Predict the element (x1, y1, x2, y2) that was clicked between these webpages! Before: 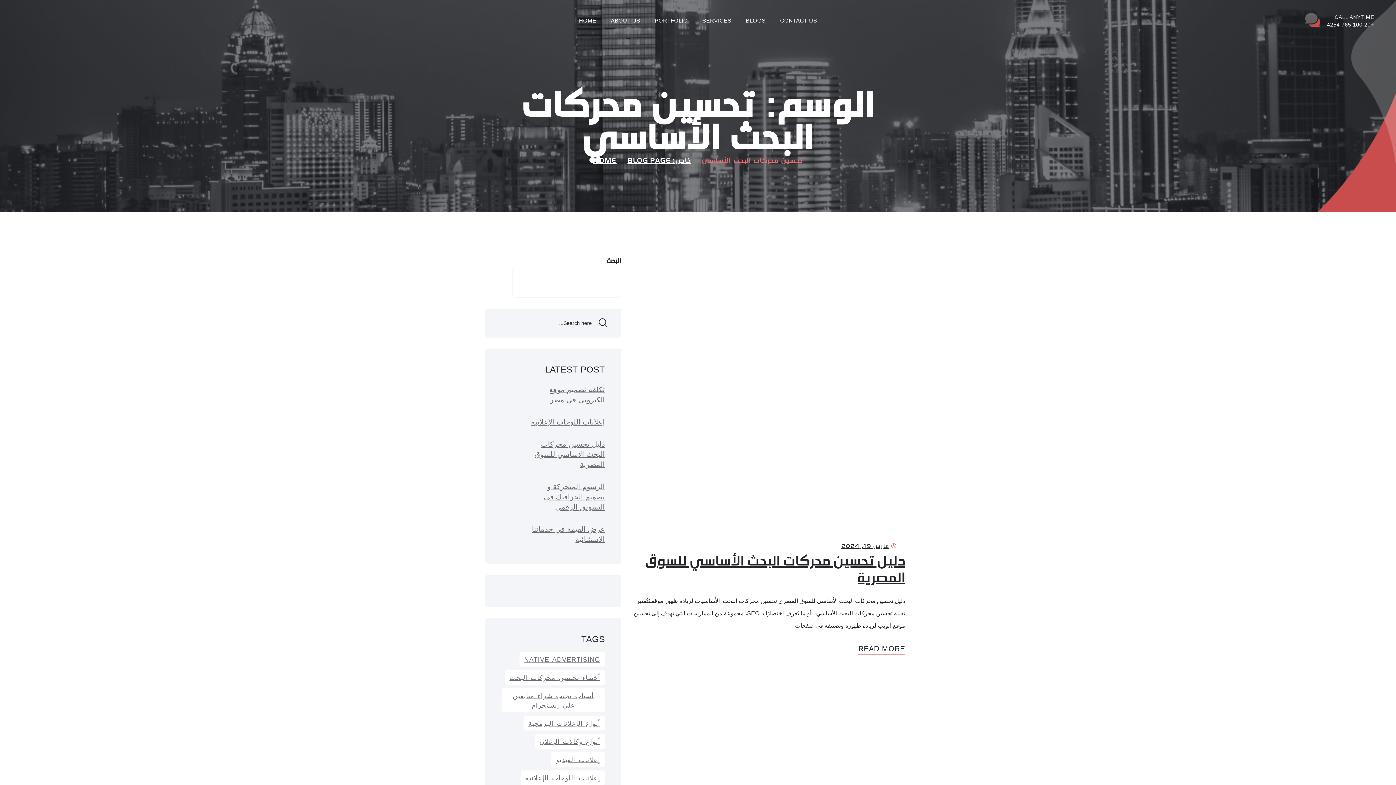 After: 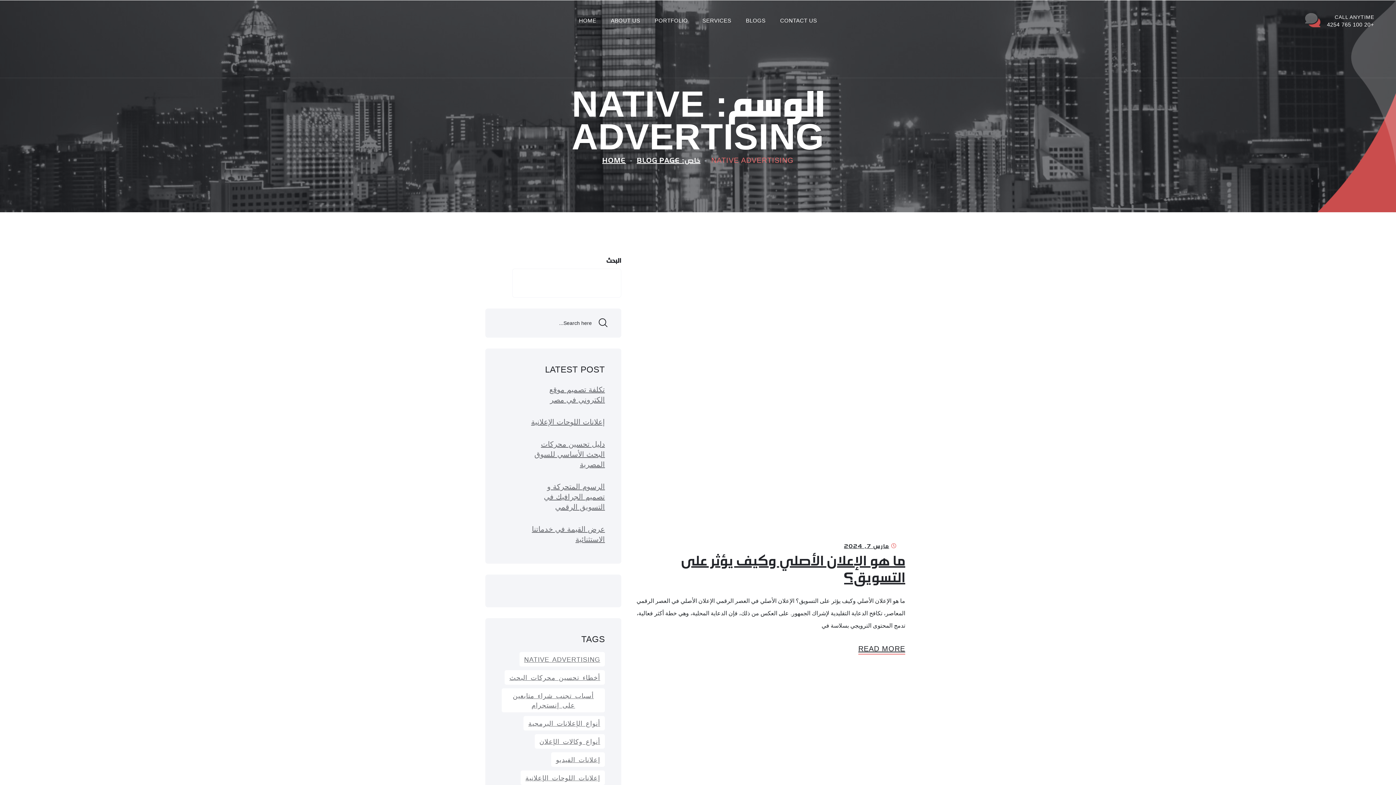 Action: label: native advertising (عنصر واحد (1)) bbox: (519, 652, 605, 666)